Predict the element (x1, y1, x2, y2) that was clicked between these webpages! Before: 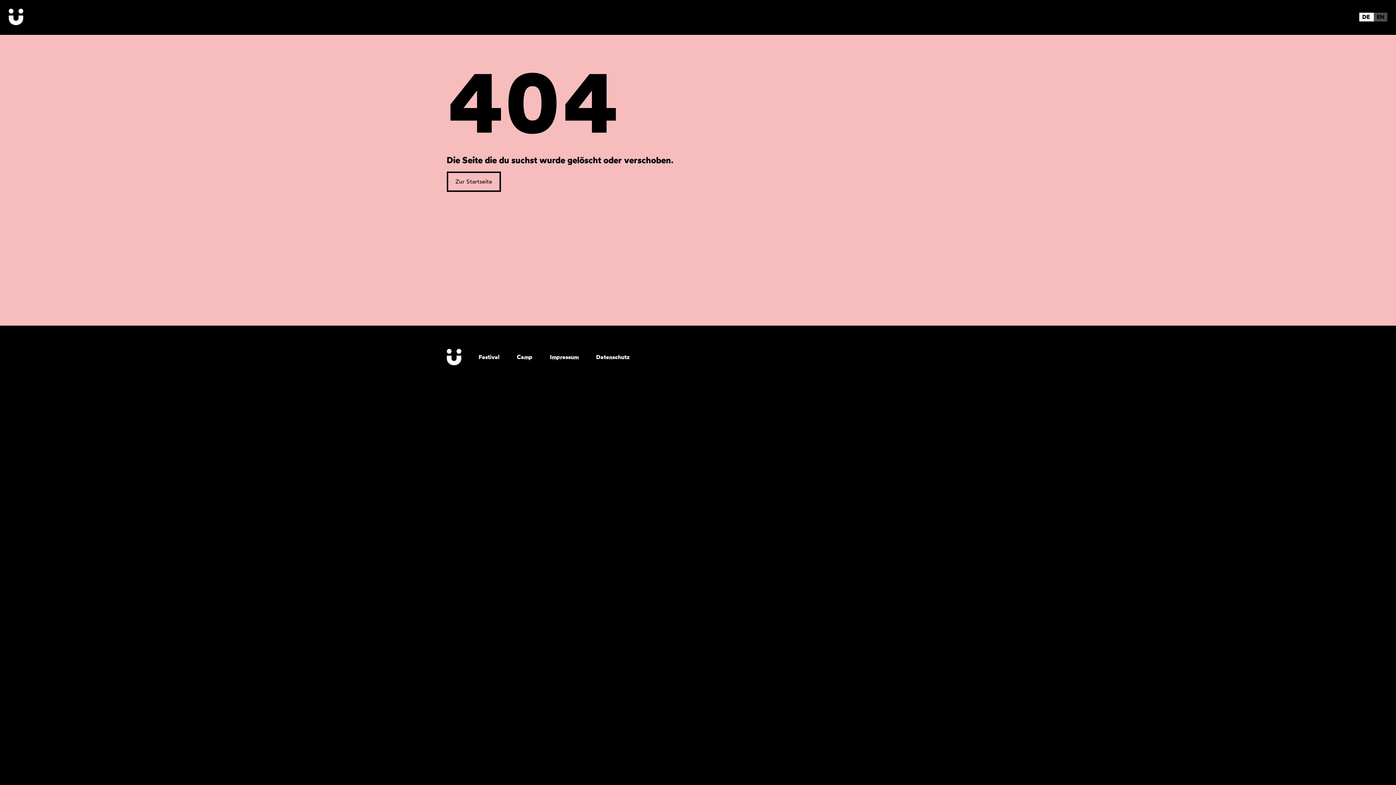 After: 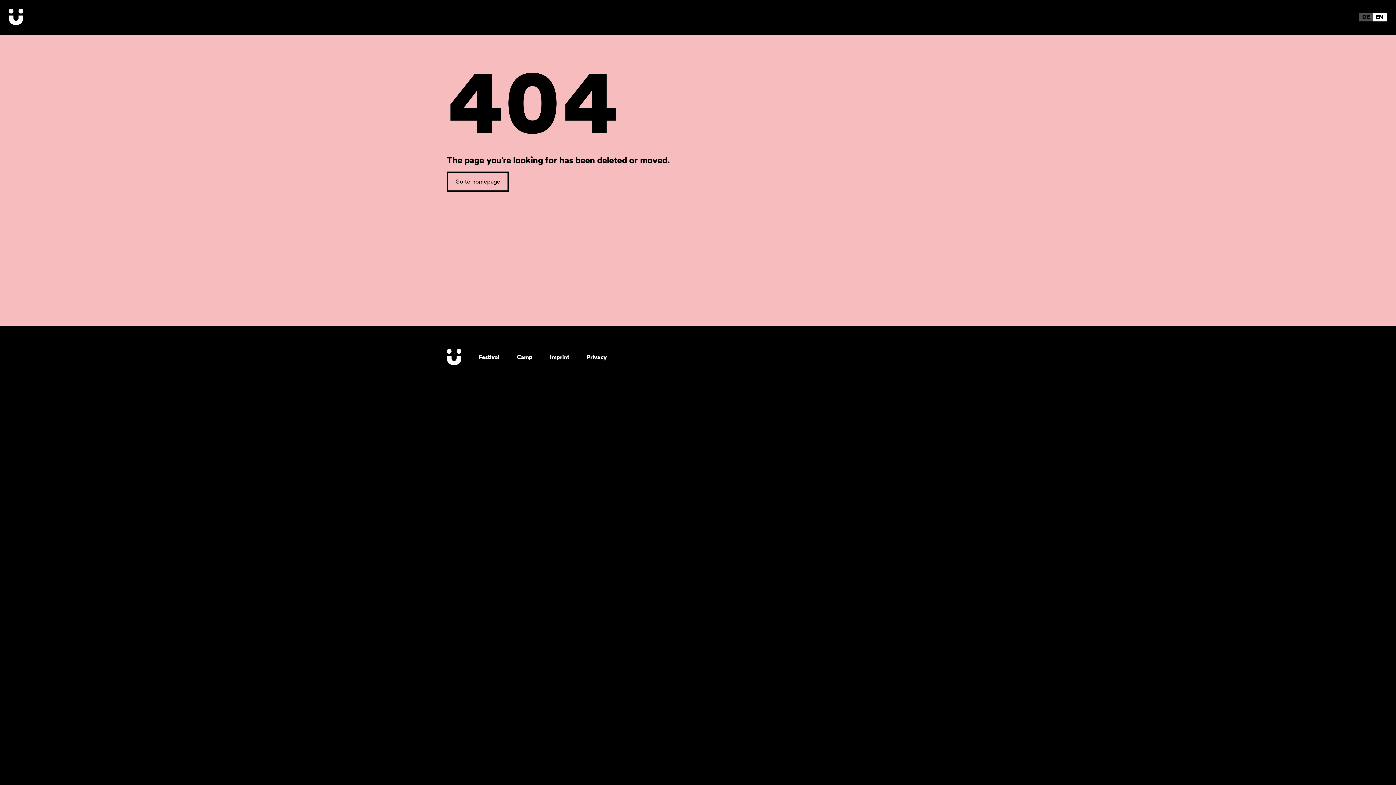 Action: bbox: (1374, 12, 1387, 21) label: EN